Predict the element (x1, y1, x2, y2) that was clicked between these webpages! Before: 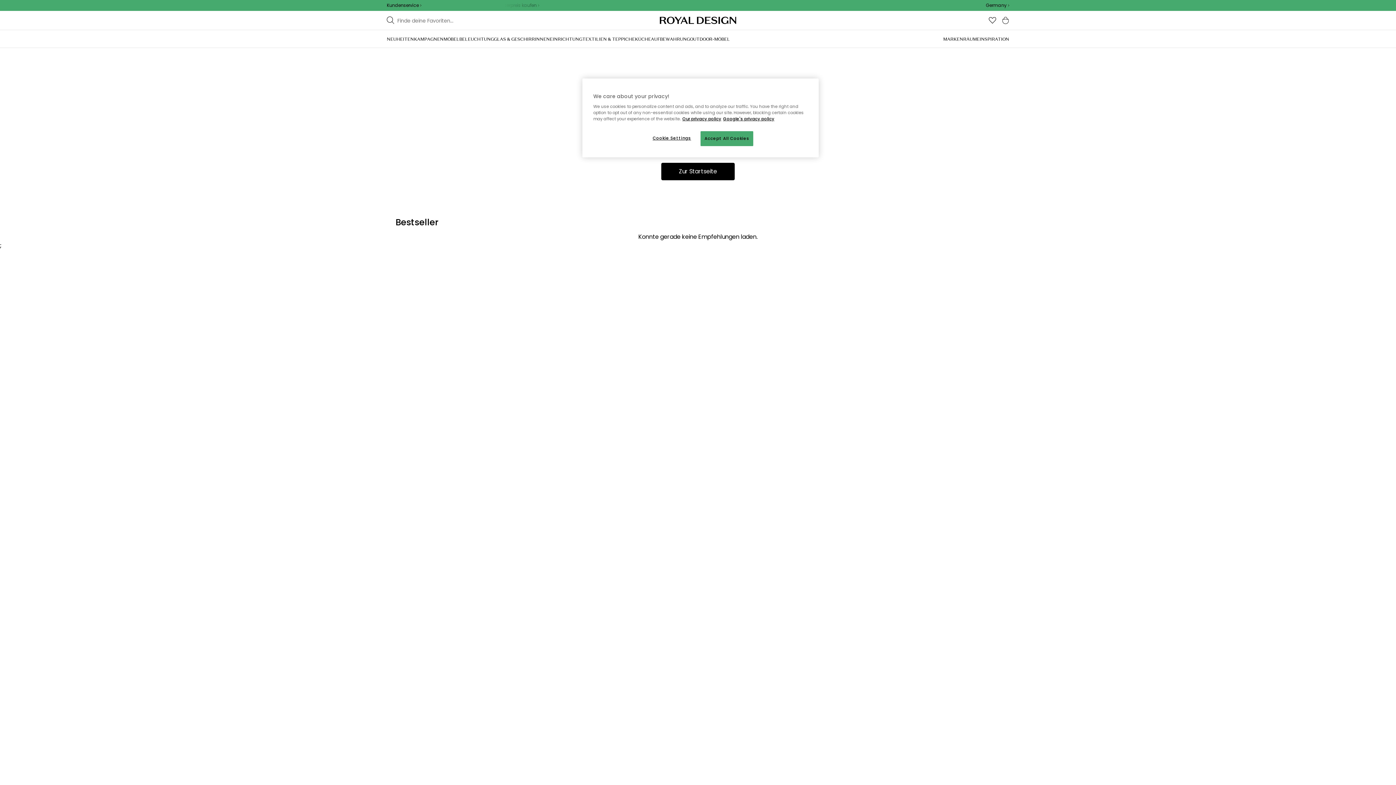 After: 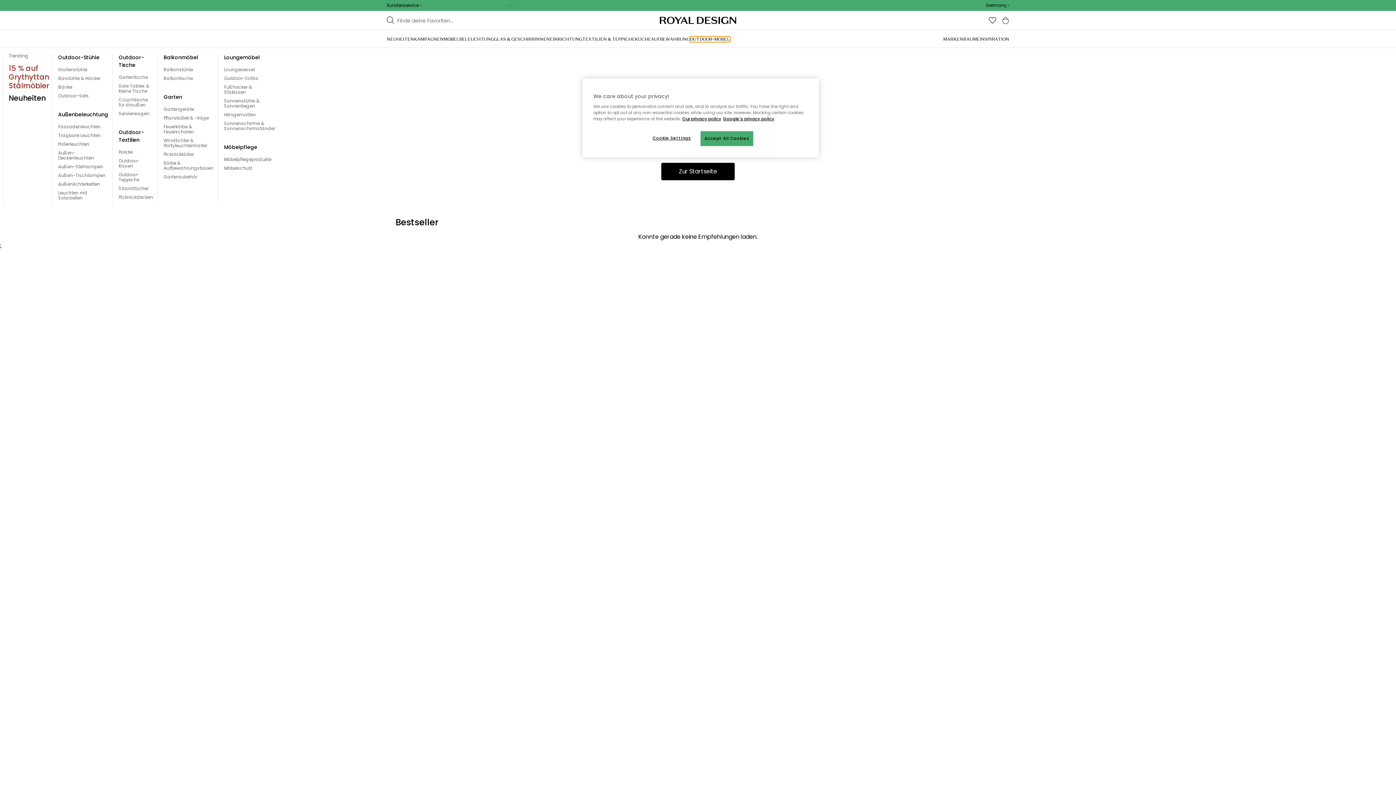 Action: bbox: (690, 36, 730, 41) label: OUTDOOR-MÖBEL